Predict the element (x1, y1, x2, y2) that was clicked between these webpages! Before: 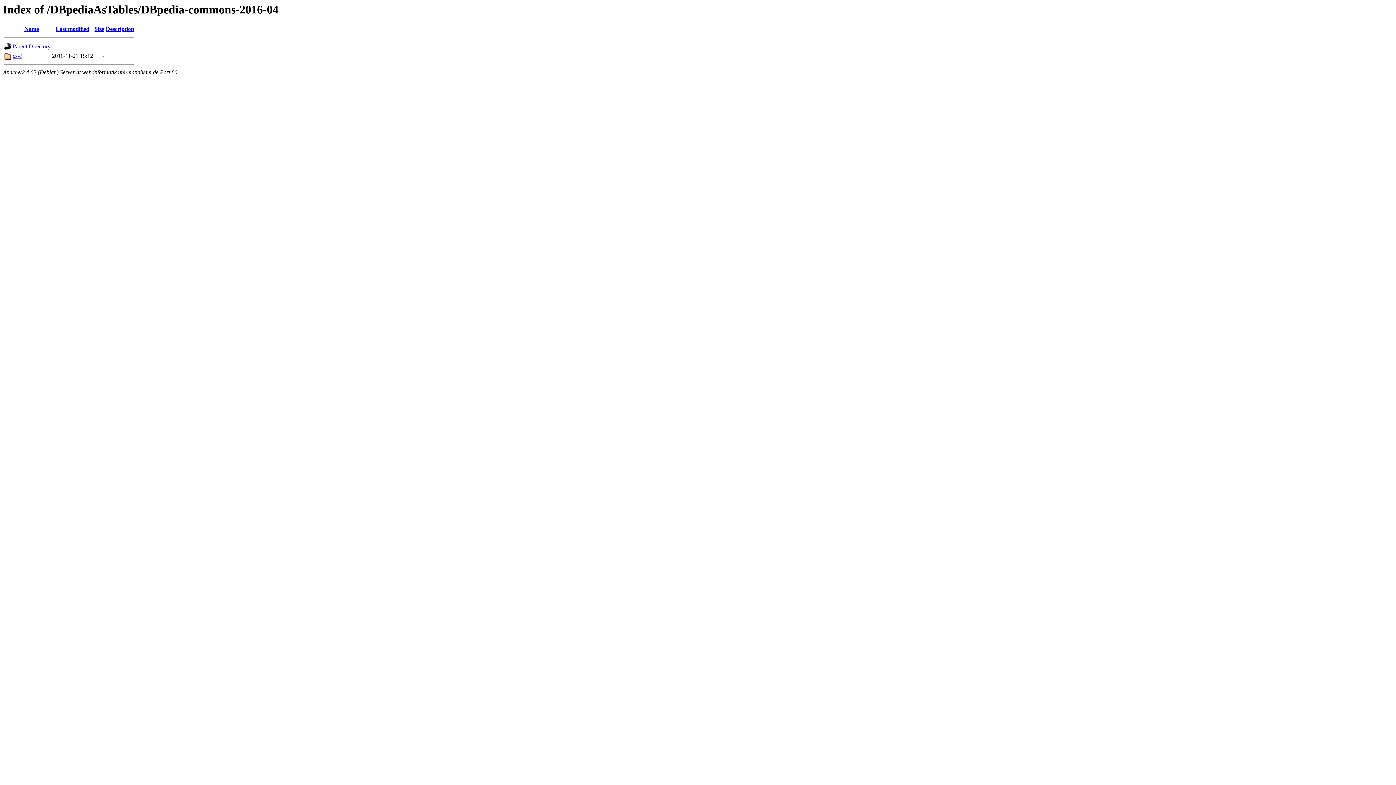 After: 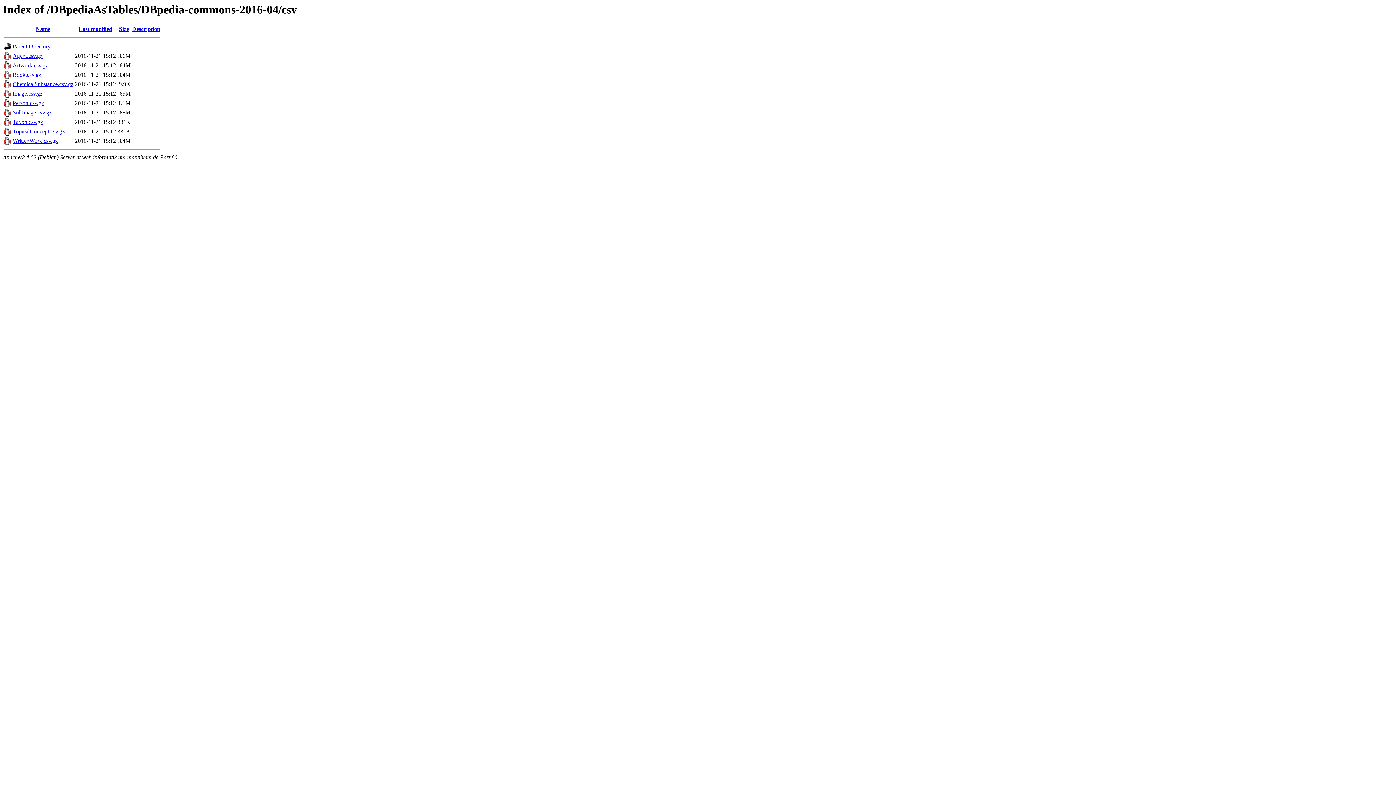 Action: bbox: (12, 52, 21, 59) label: csv/